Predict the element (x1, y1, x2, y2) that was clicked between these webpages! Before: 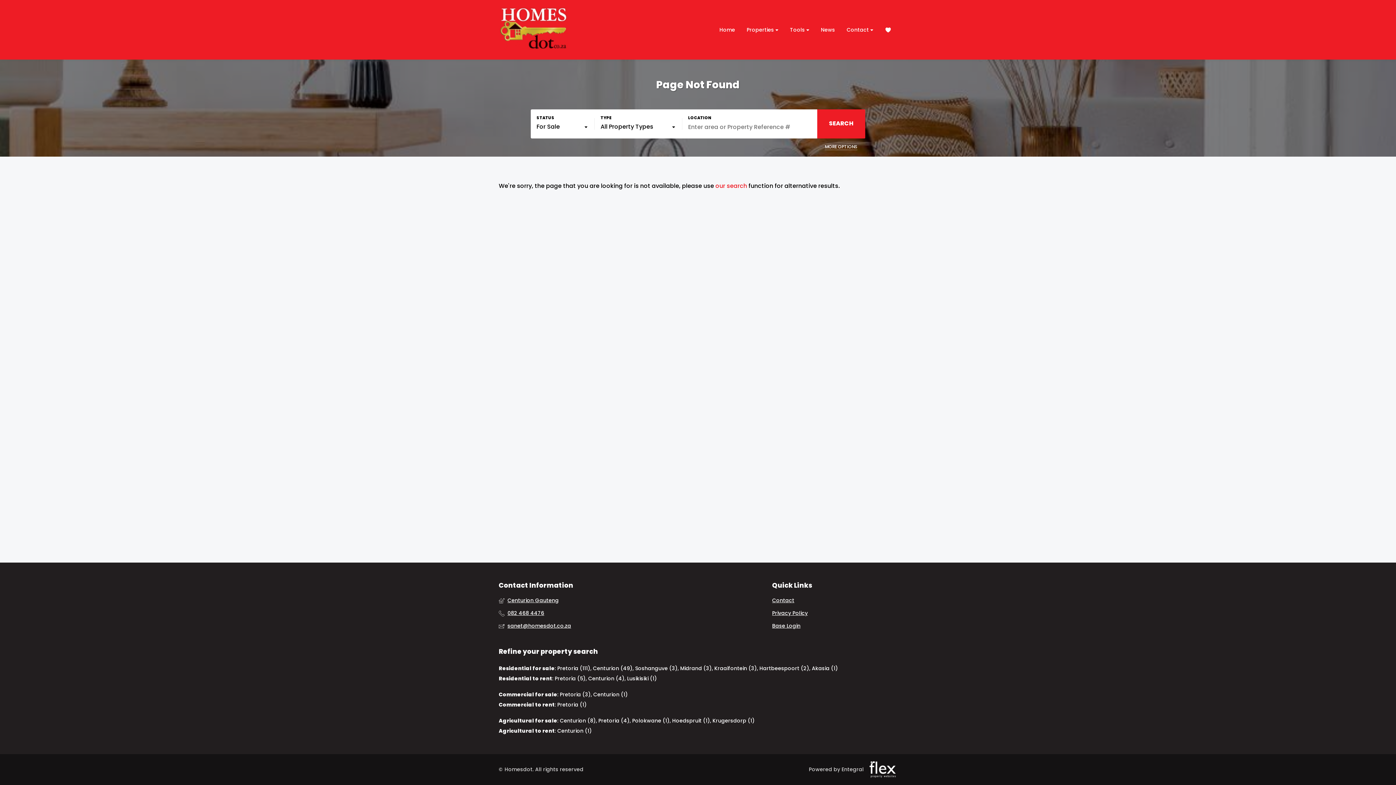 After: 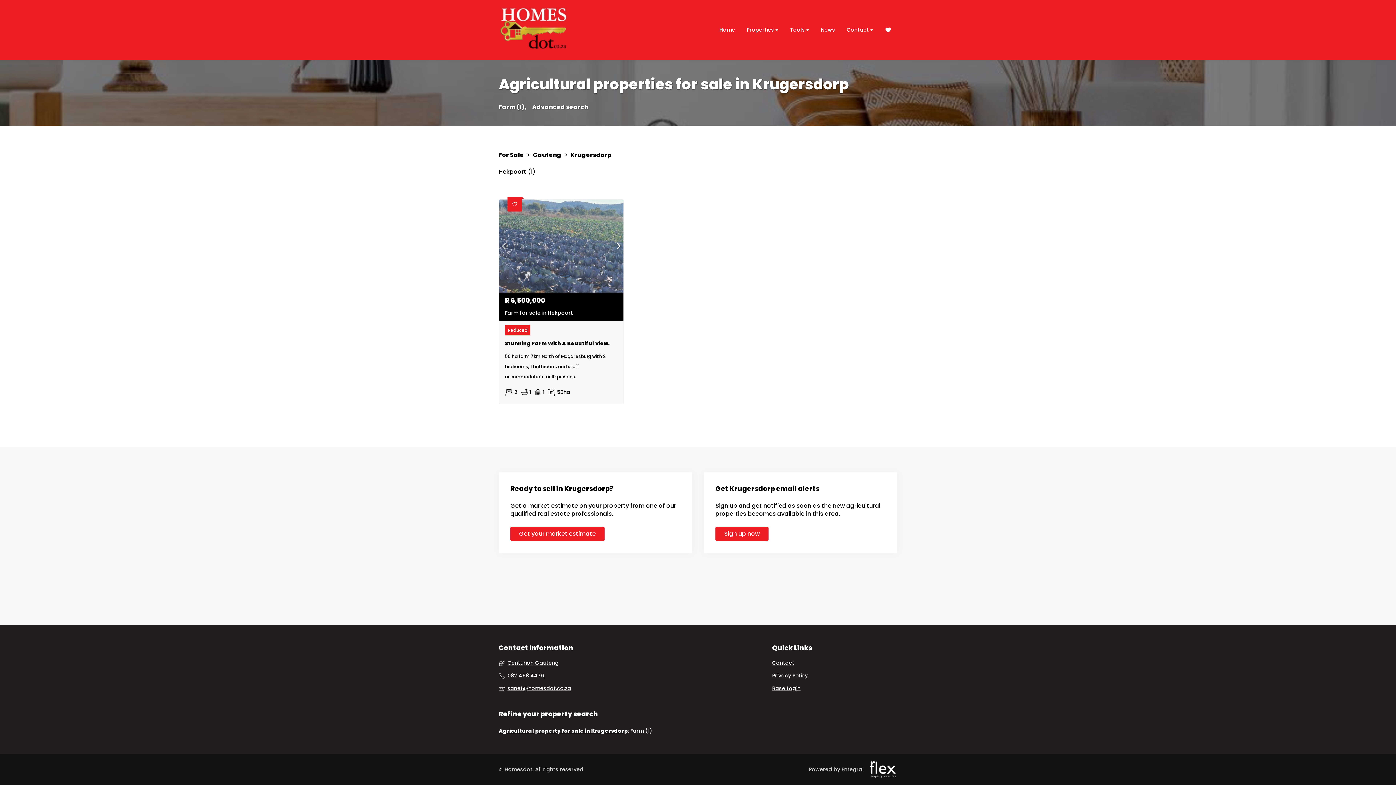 Action: label: Krugersdorp (1) bbox: (712, 716, 754, 726)